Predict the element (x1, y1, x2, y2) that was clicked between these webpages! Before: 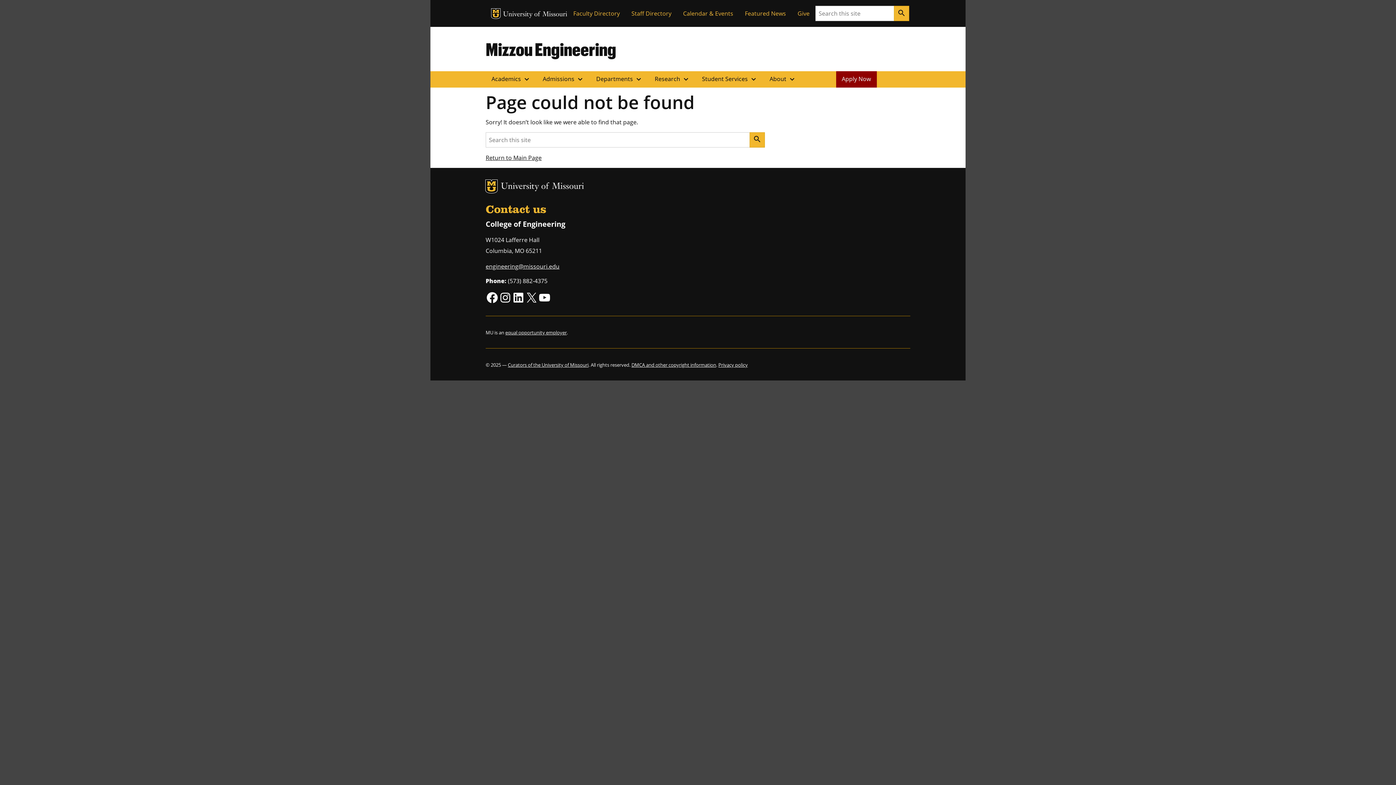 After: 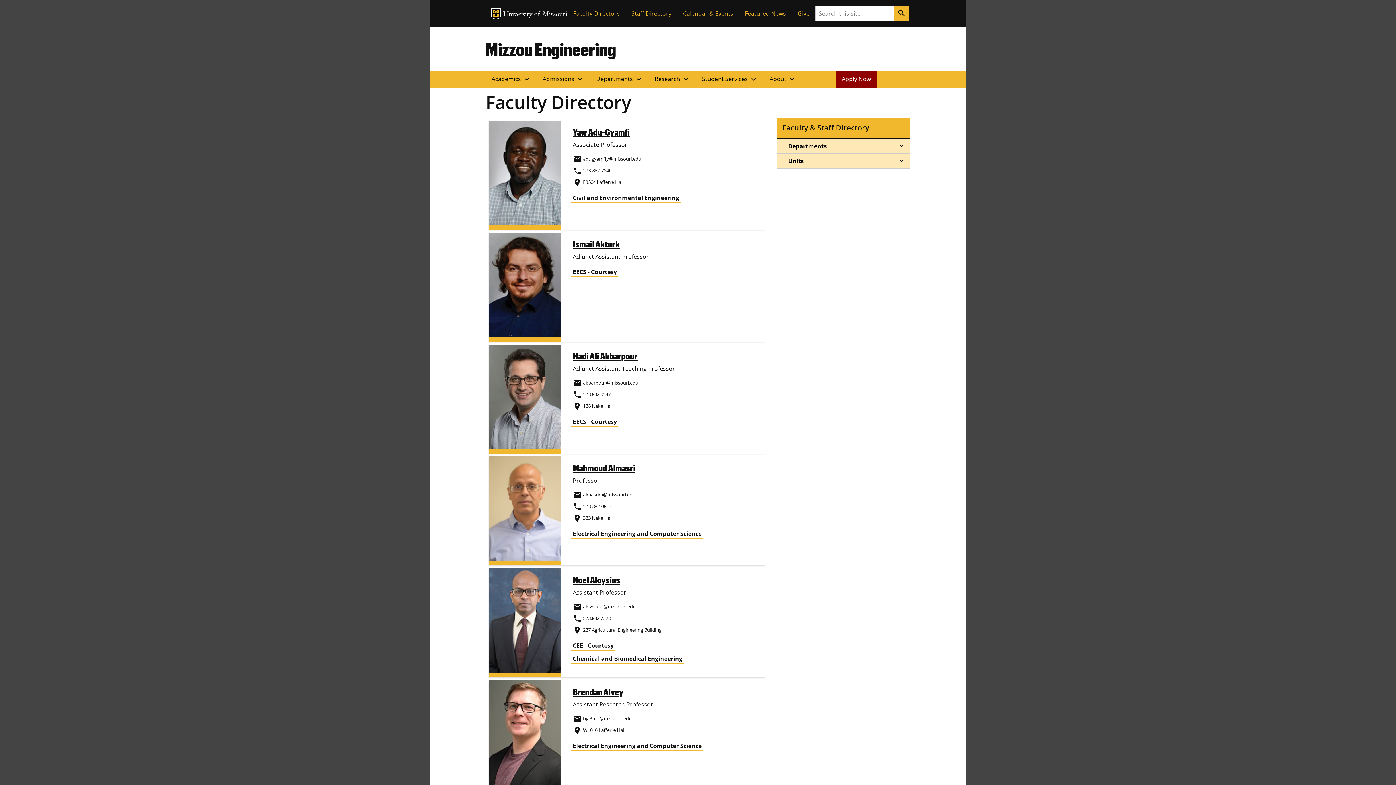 Action: label: Faculty Directory bbox: (567, 6, 625, 20)